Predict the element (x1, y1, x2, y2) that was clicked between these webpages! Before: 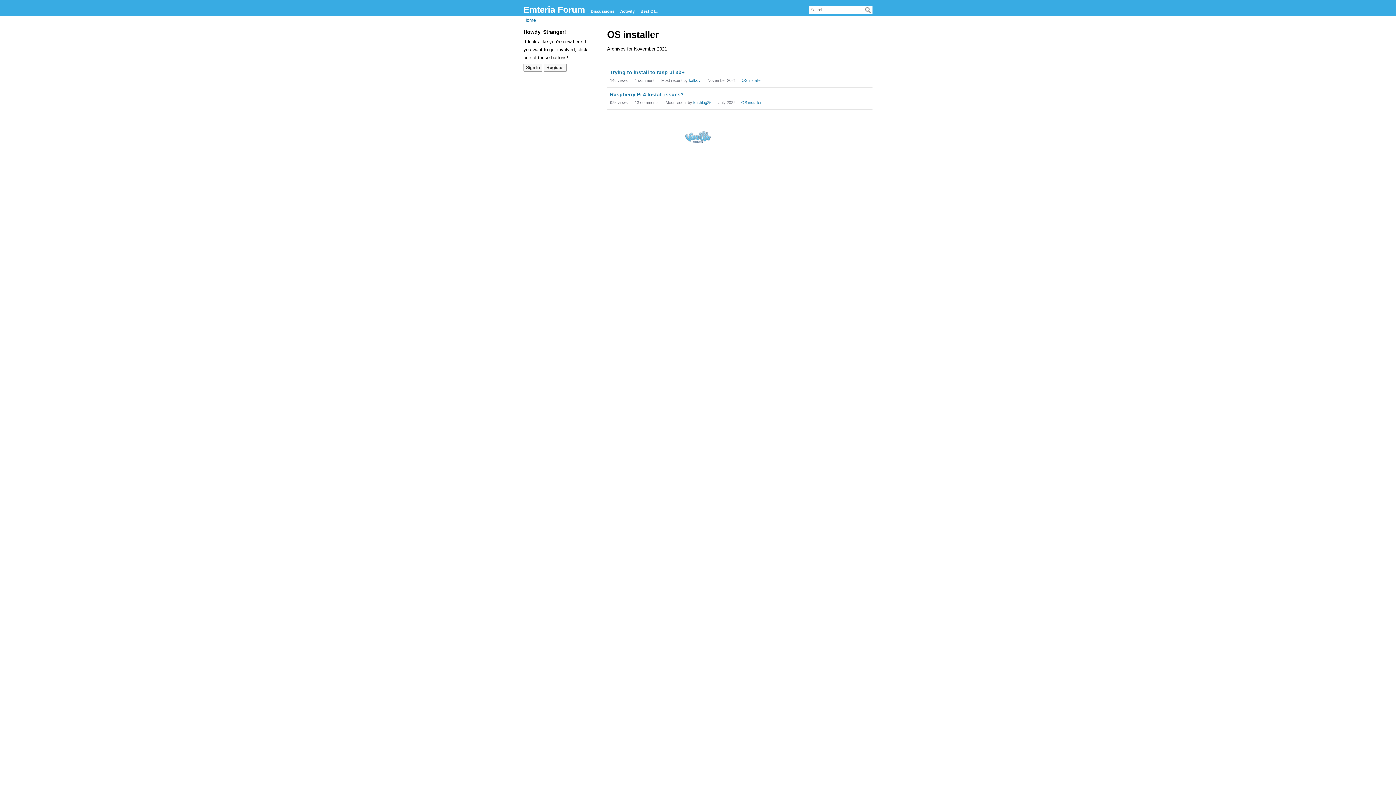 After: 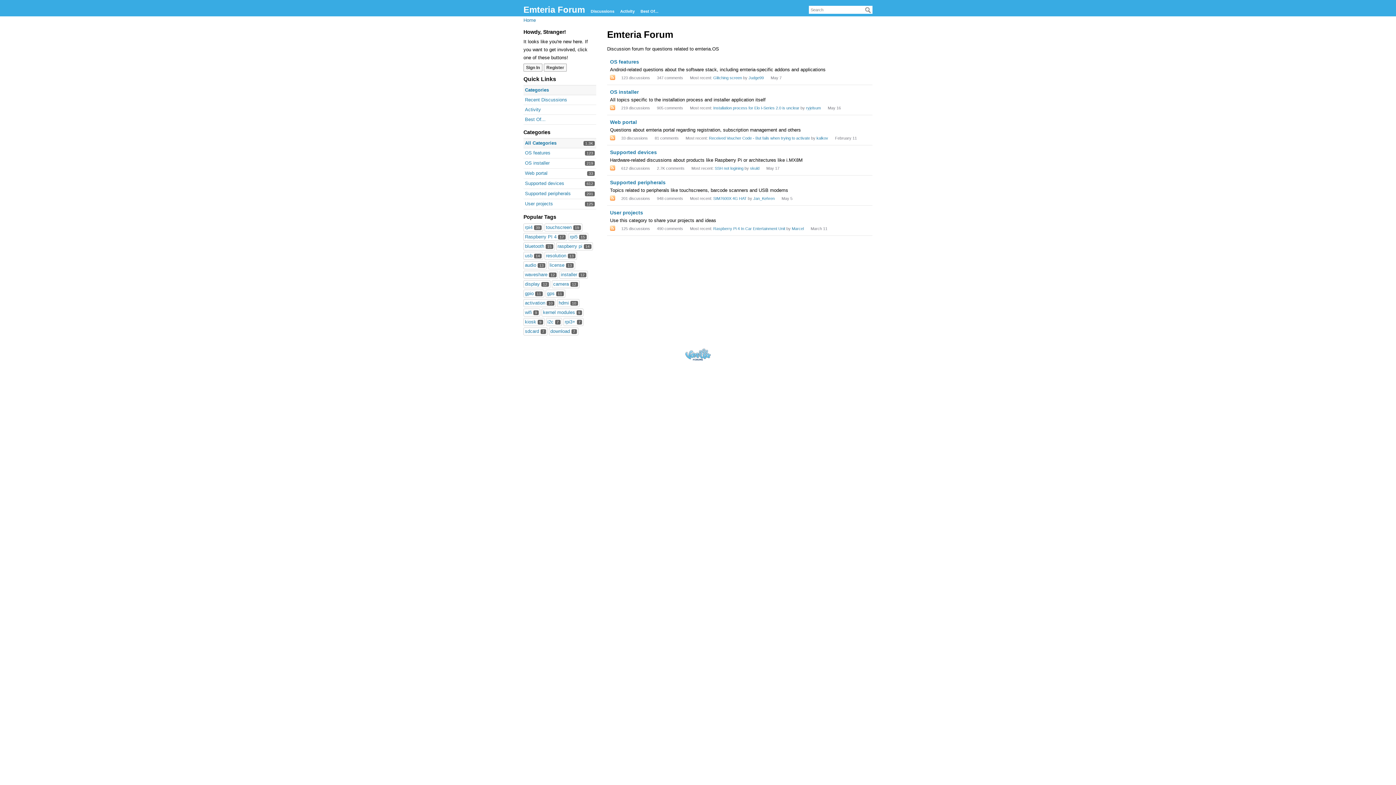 Action: bbox: (523, 4, 585, 14) label: Emteria Forum